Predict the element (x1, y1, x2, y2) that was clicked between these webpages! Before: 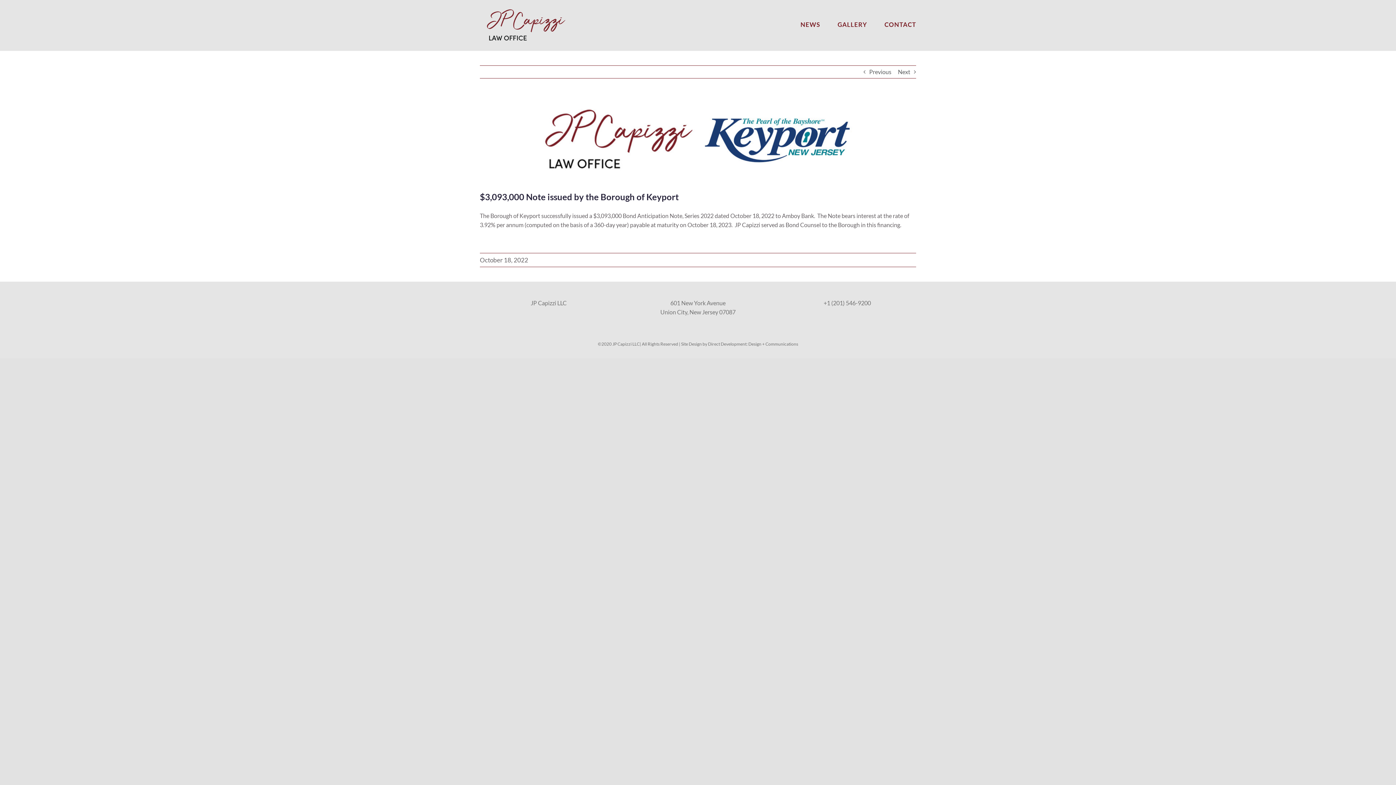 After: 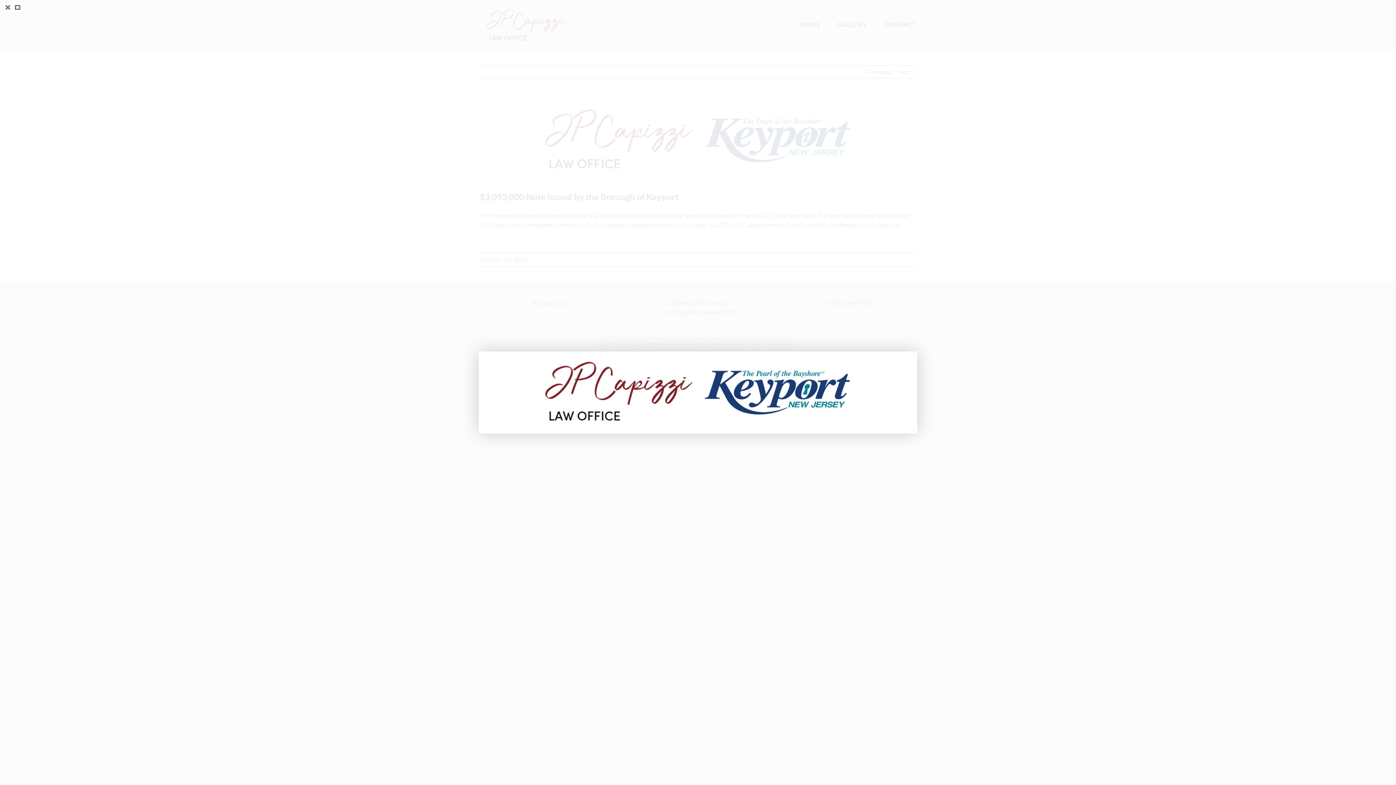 Action: bbox: (480, 100, 916, 180) label: JPCapizzi-Keyport_1200x220